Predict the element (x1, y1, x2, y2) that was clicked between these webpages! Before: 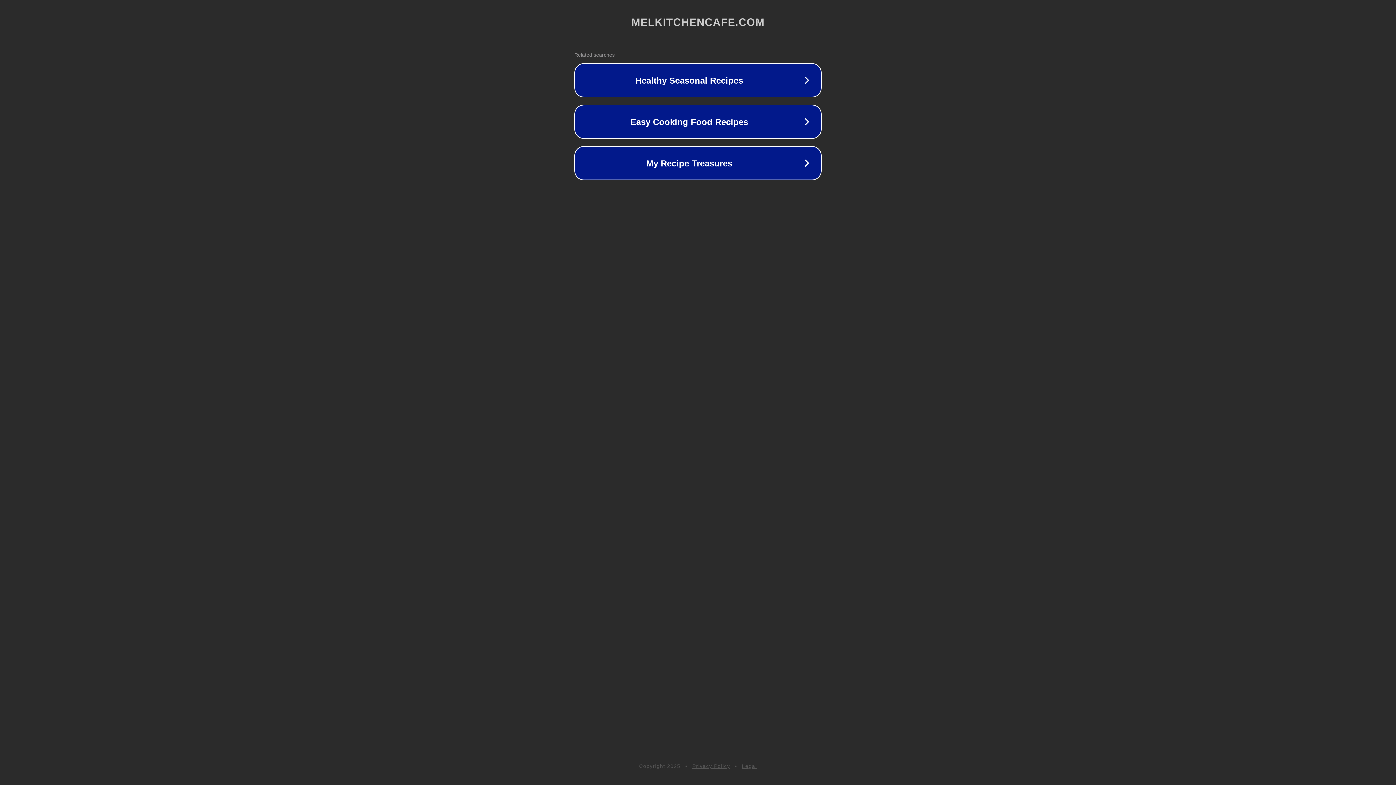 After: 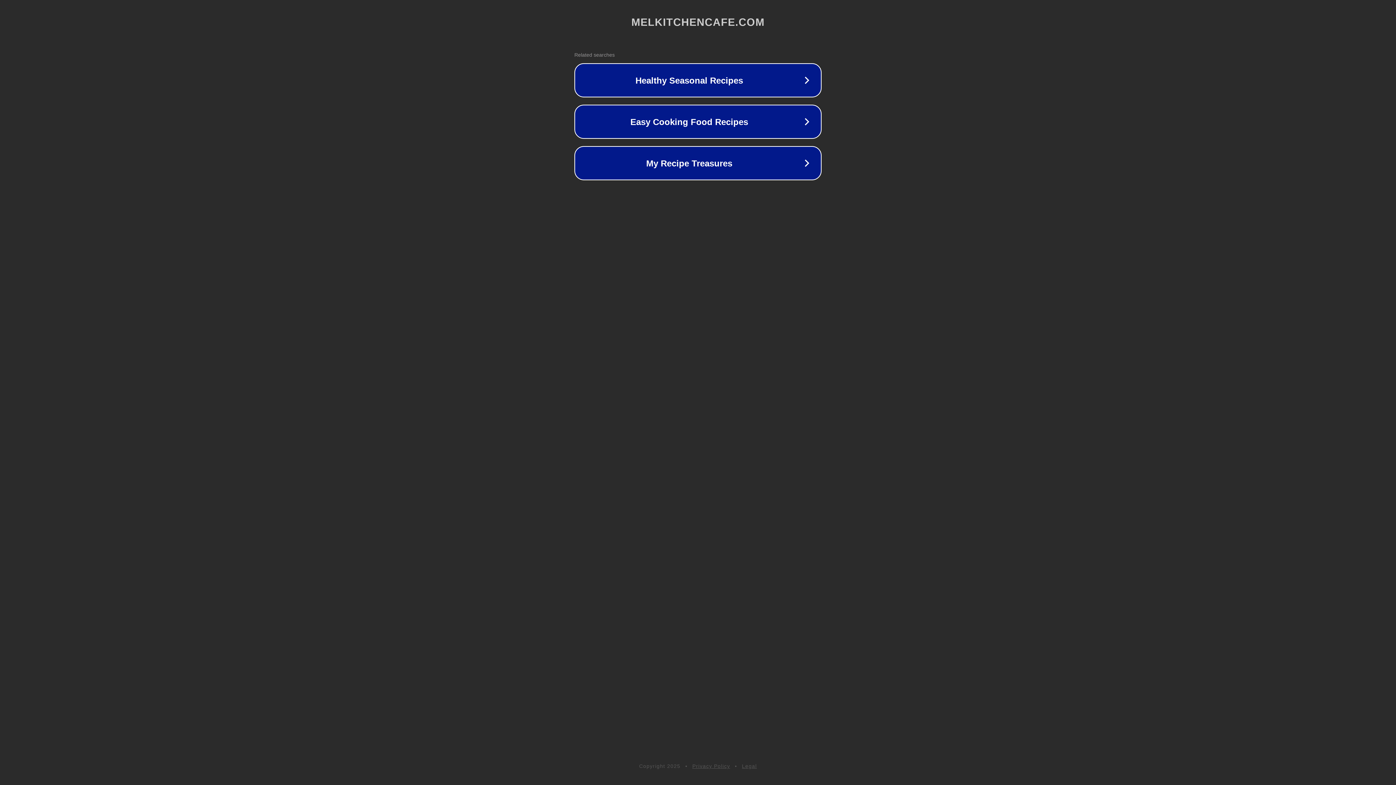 Action: label: Legal bbox: (742, 763, 757, 769)